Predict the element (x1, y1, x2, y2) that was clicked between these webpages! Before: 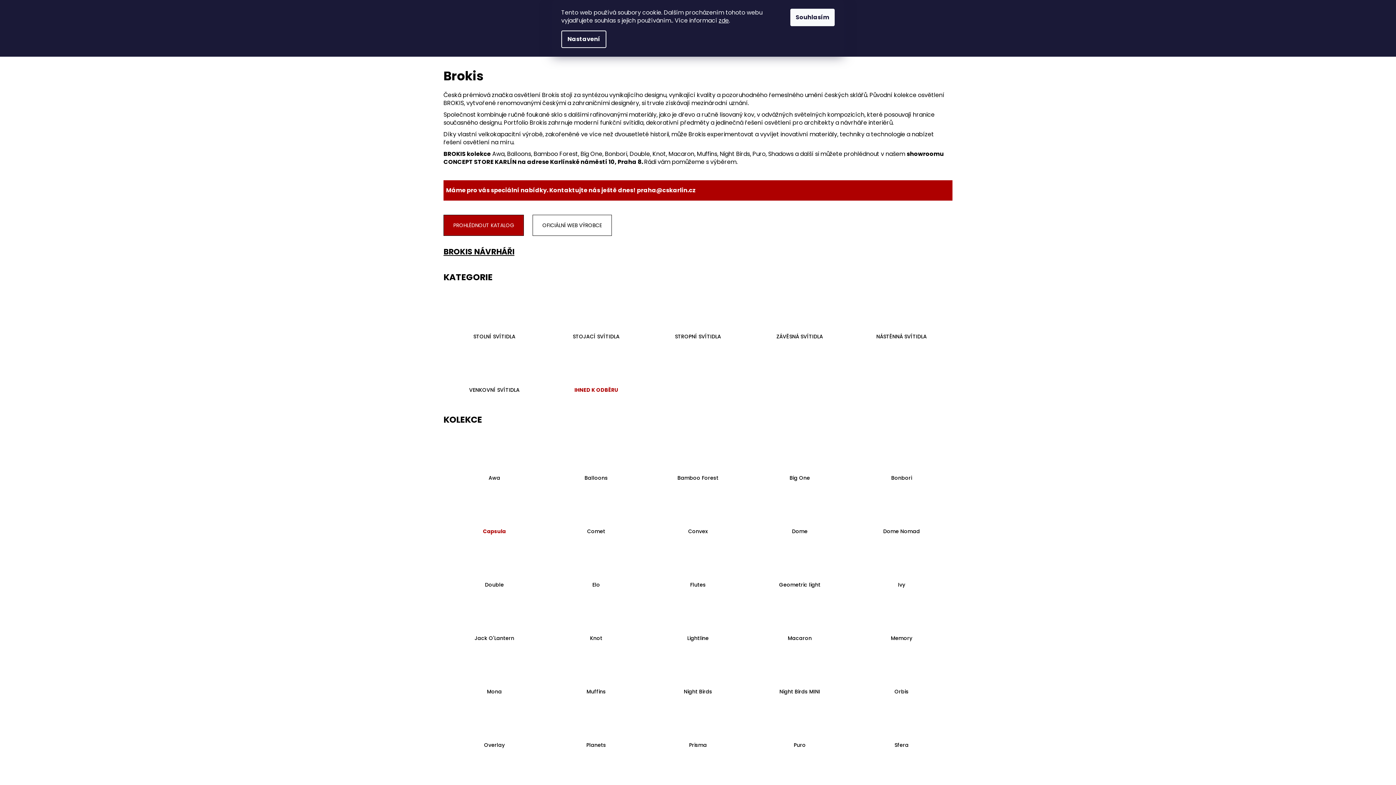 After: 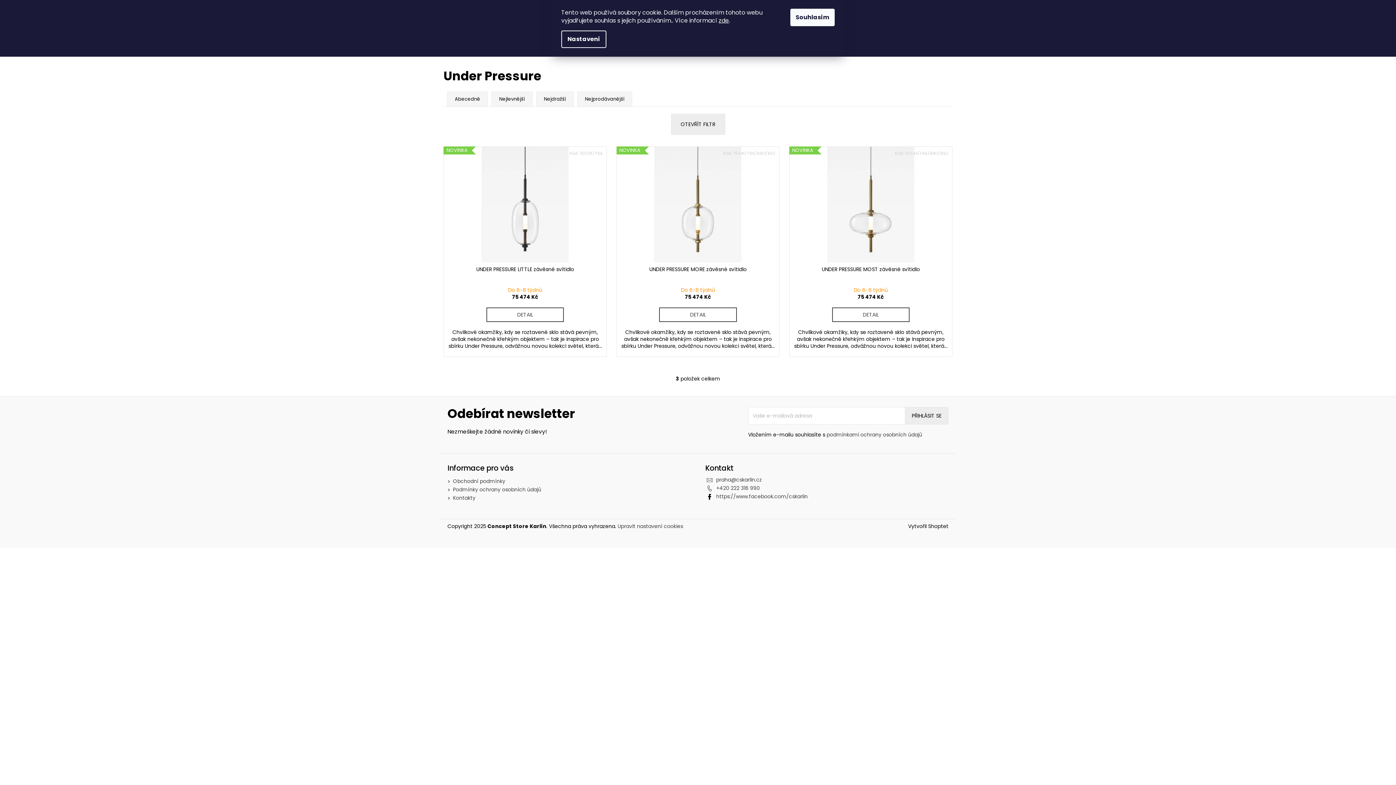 Action: label:  Under Pressure bbox: (852, 753, 951, 804)